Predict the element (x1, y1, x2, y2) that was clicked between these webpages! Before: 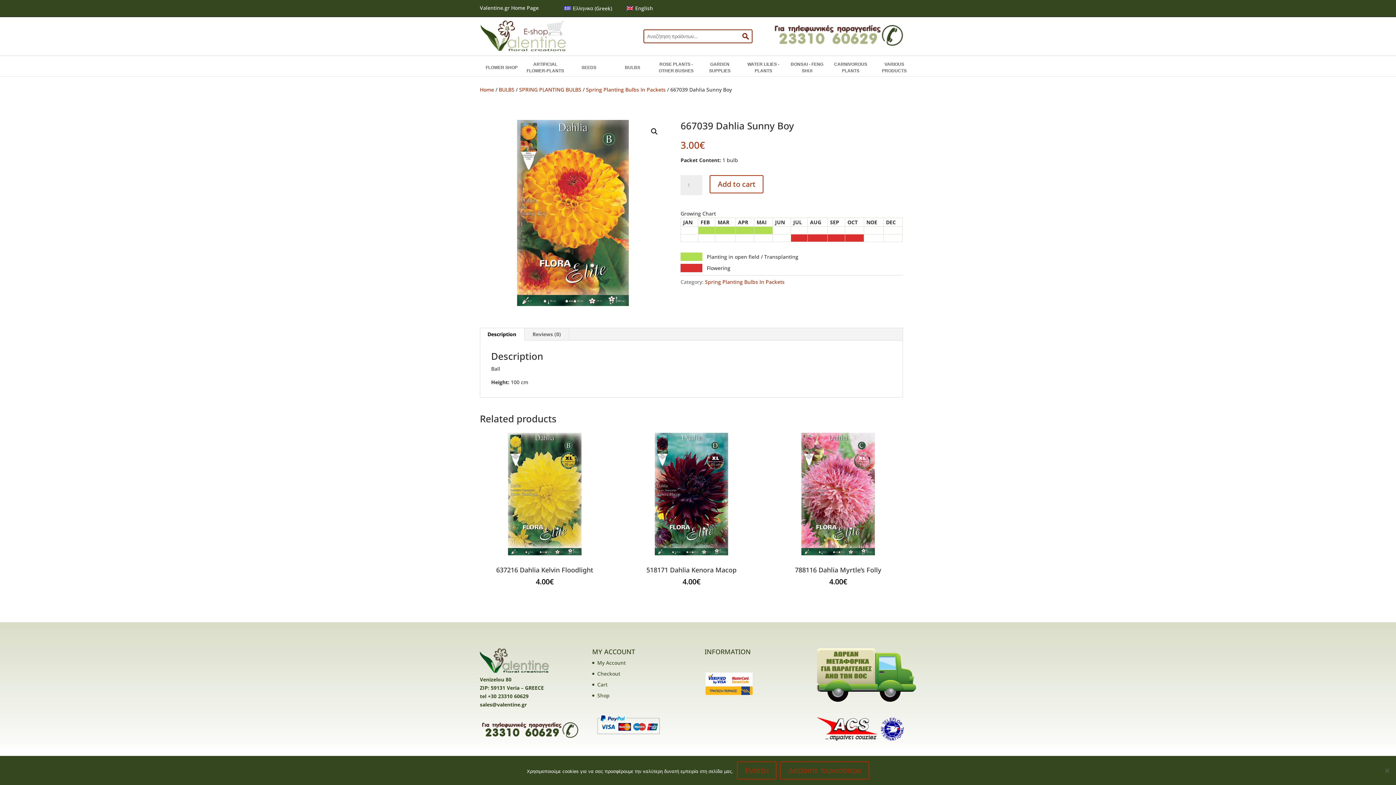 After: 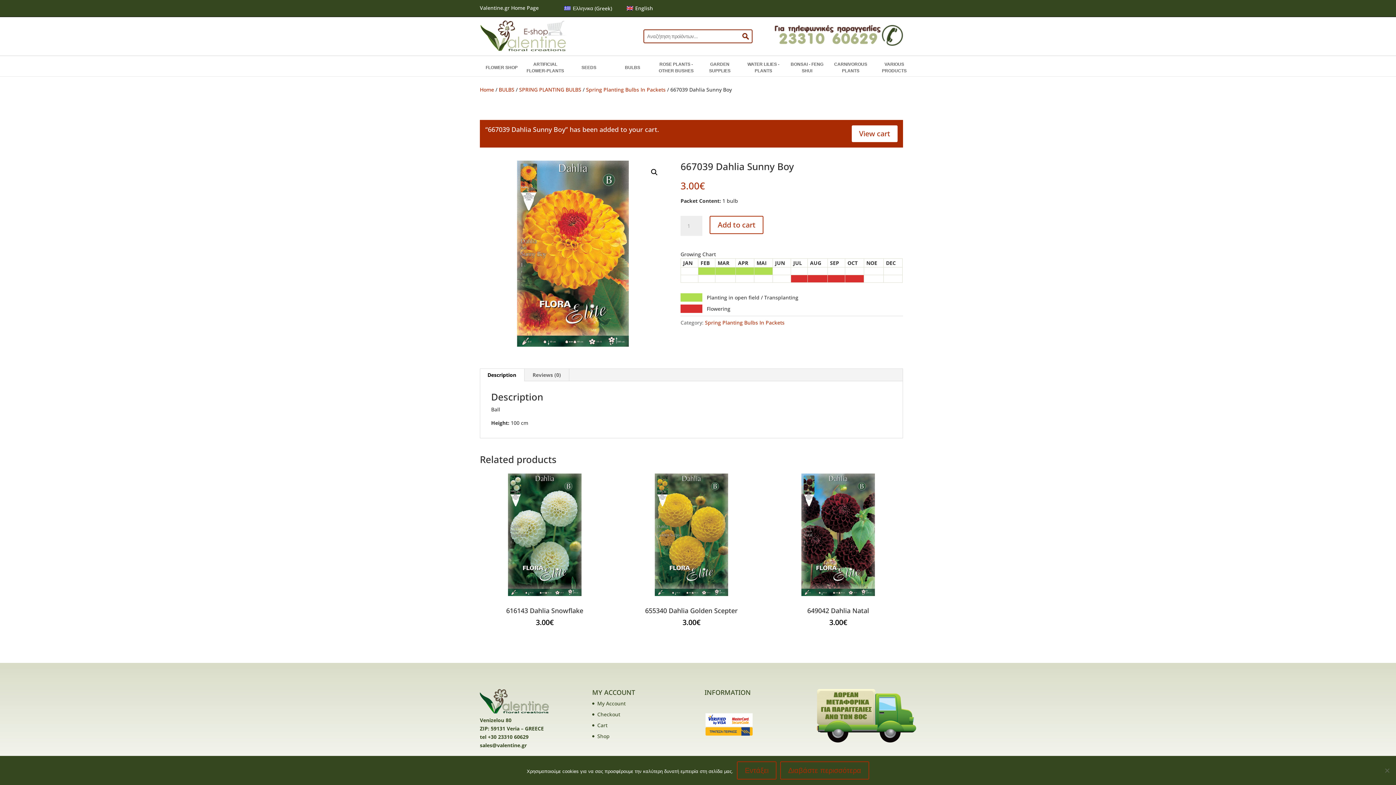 Action: label: Add to cart bbox: (709, 175, 763, 193)